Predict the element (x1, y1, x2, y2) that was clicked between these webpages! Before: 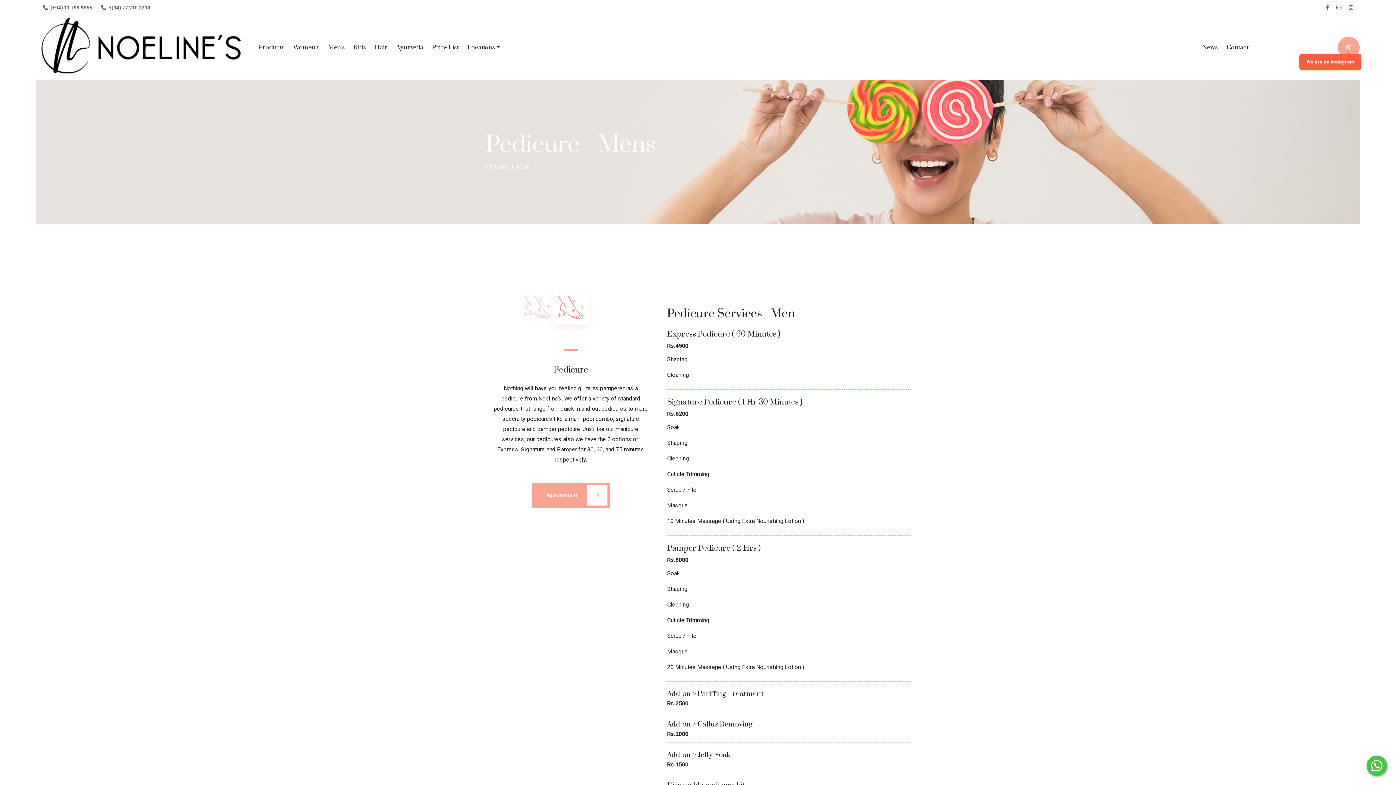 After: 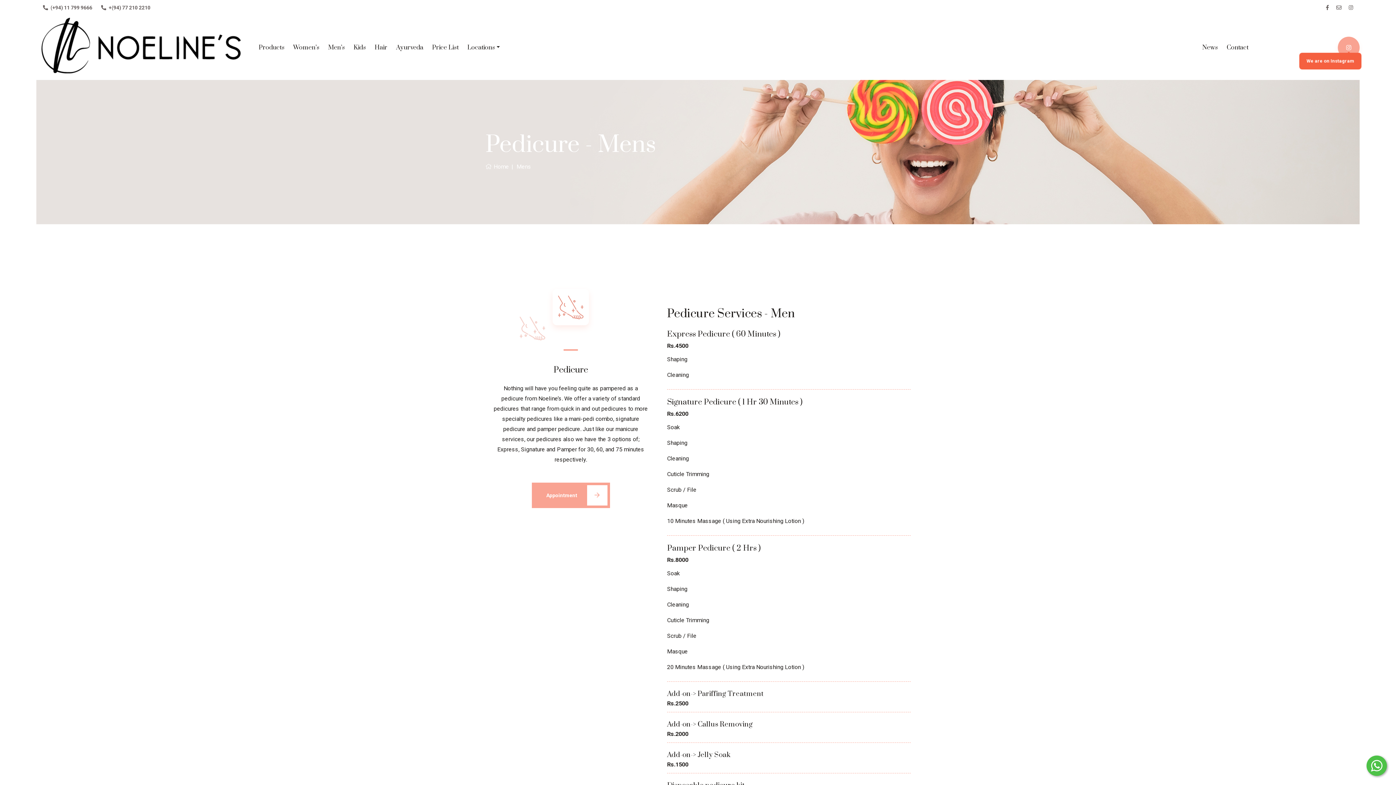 Action: bbox: (1349, 2, 1353, 12)